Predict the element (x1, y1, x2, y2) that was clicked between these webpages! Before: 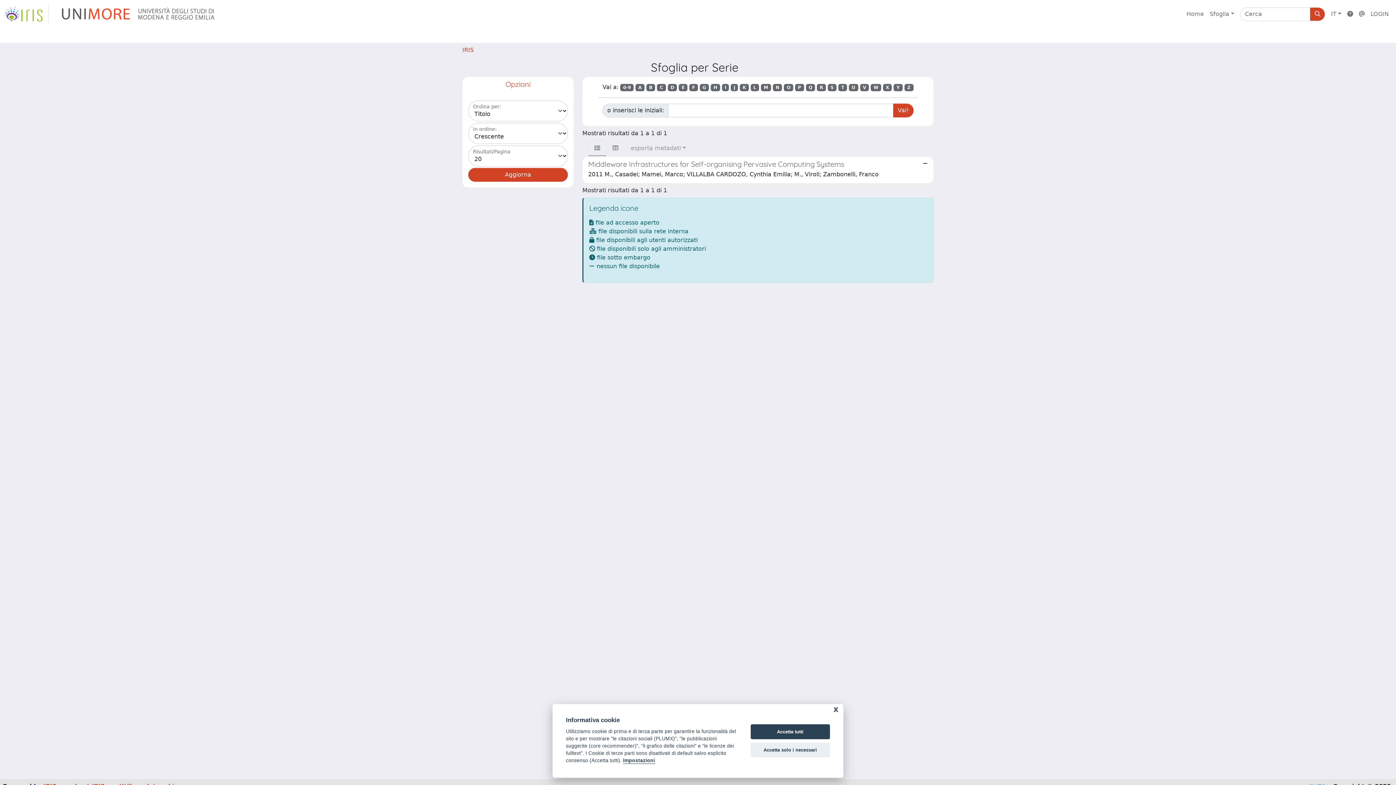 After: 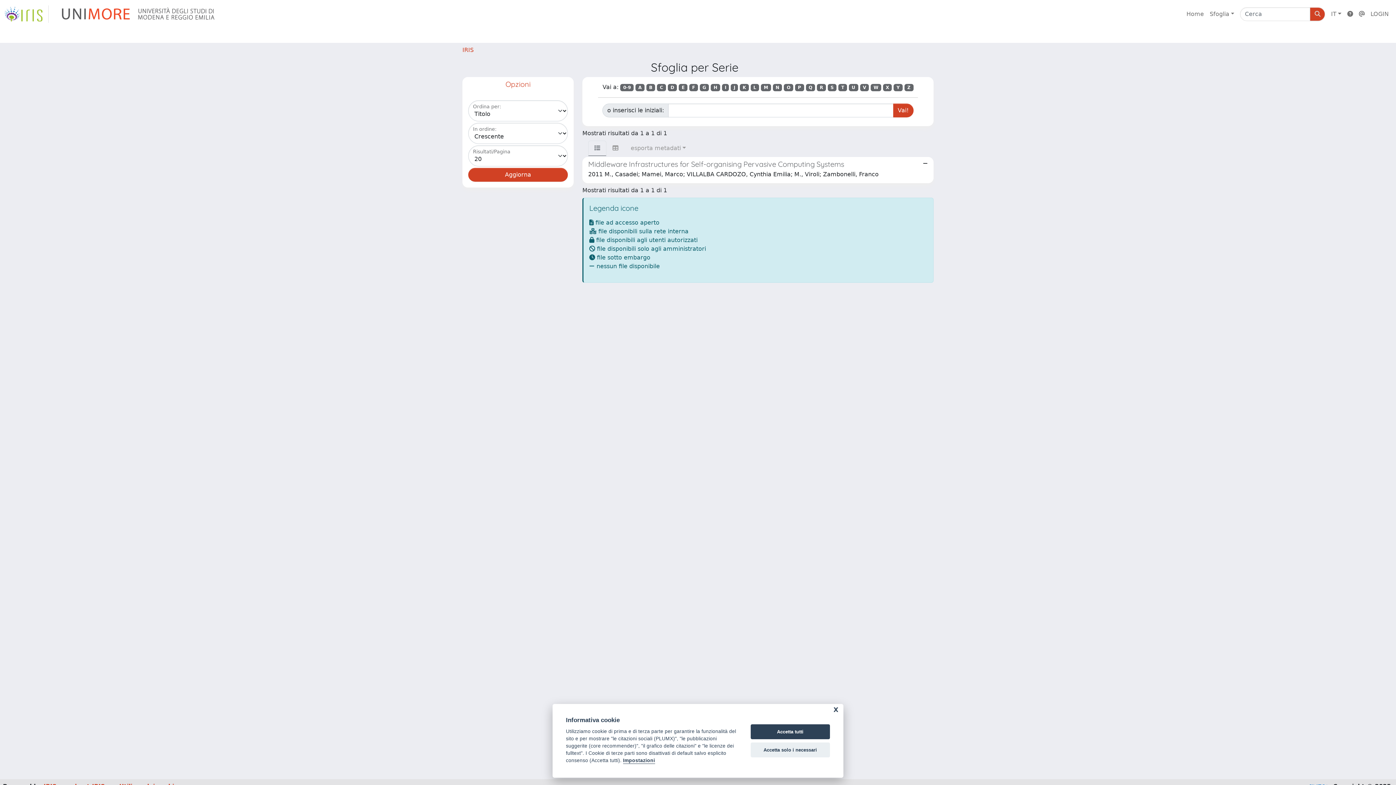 Action: label: H bbox: (710, 83, 720, 91)